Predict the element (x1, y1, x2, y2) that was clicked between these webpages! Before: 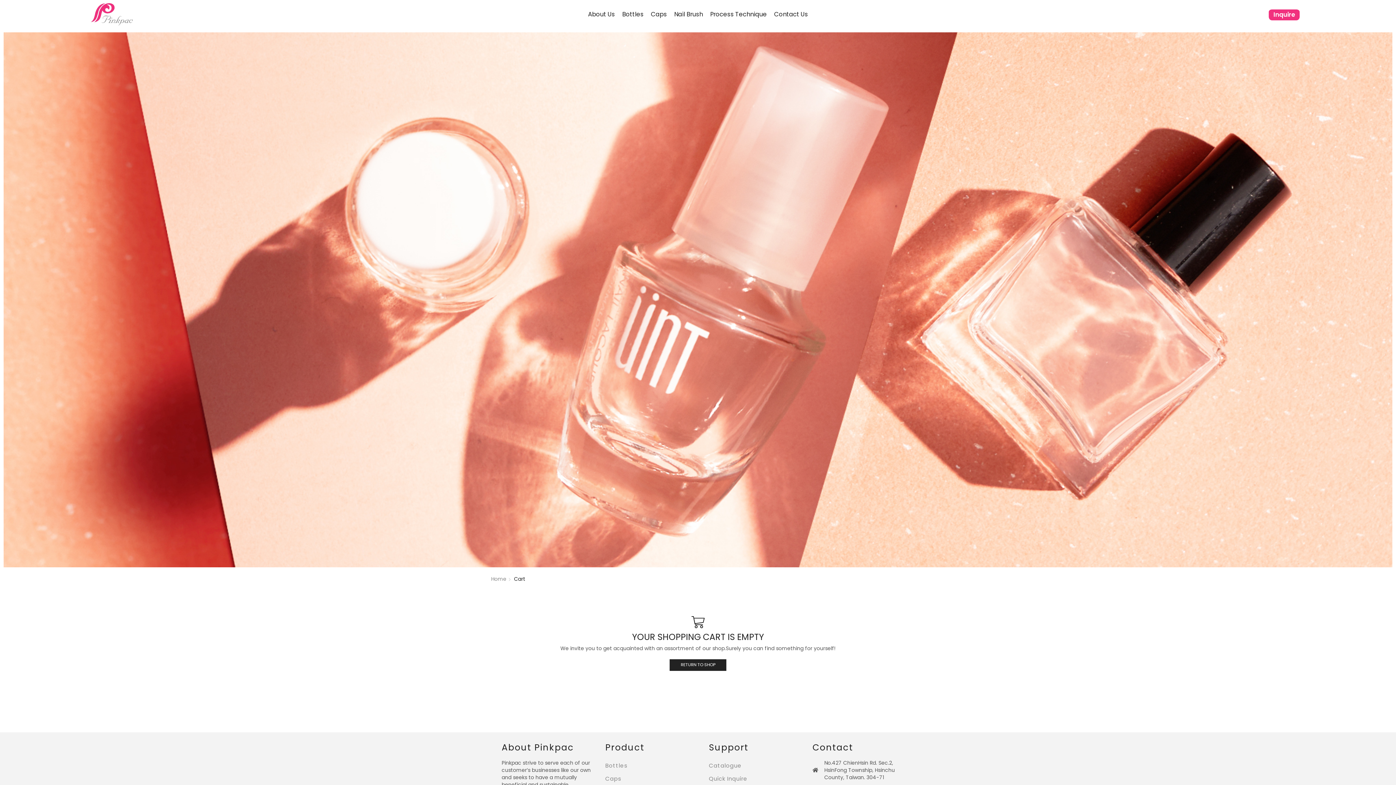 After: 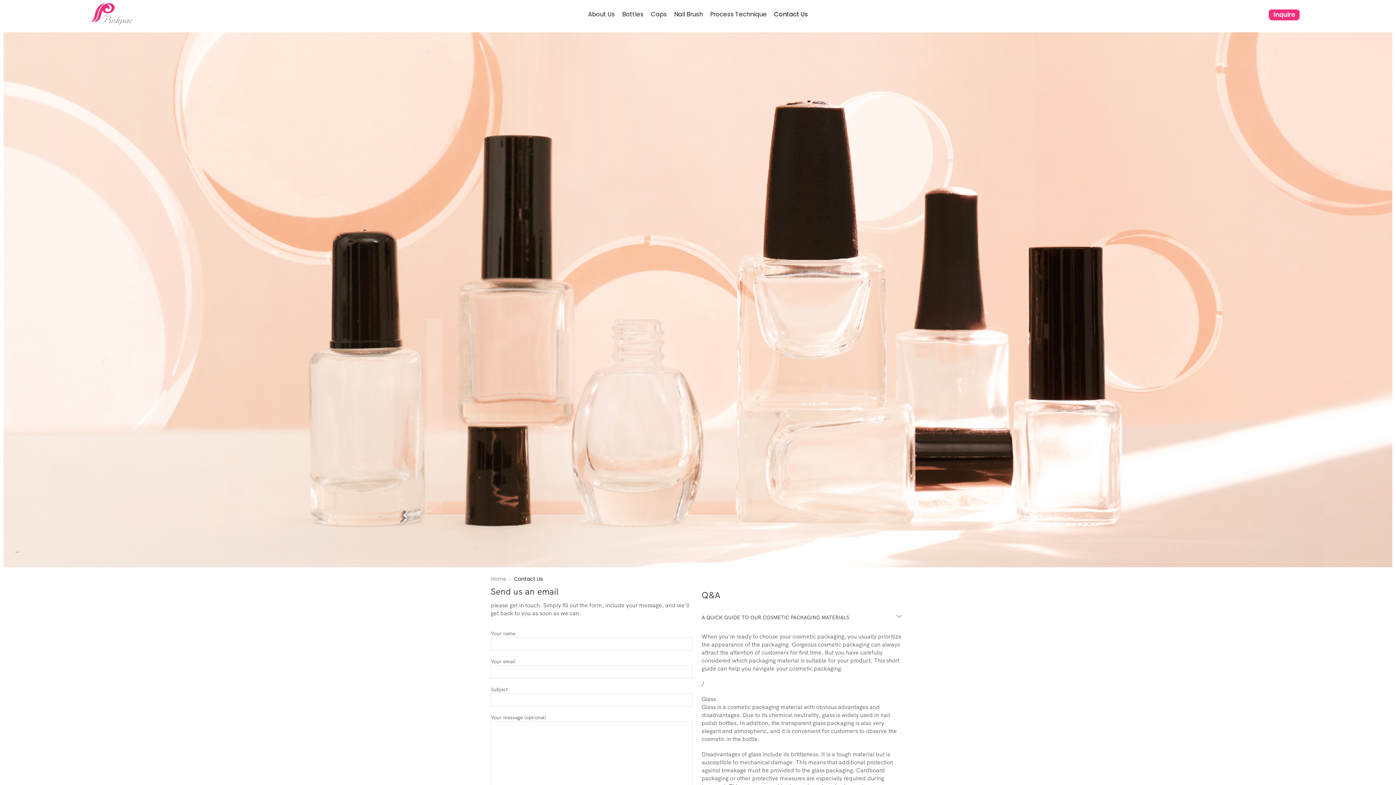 Action: label: Contact Us bbox: (774, 4, 808, 24)